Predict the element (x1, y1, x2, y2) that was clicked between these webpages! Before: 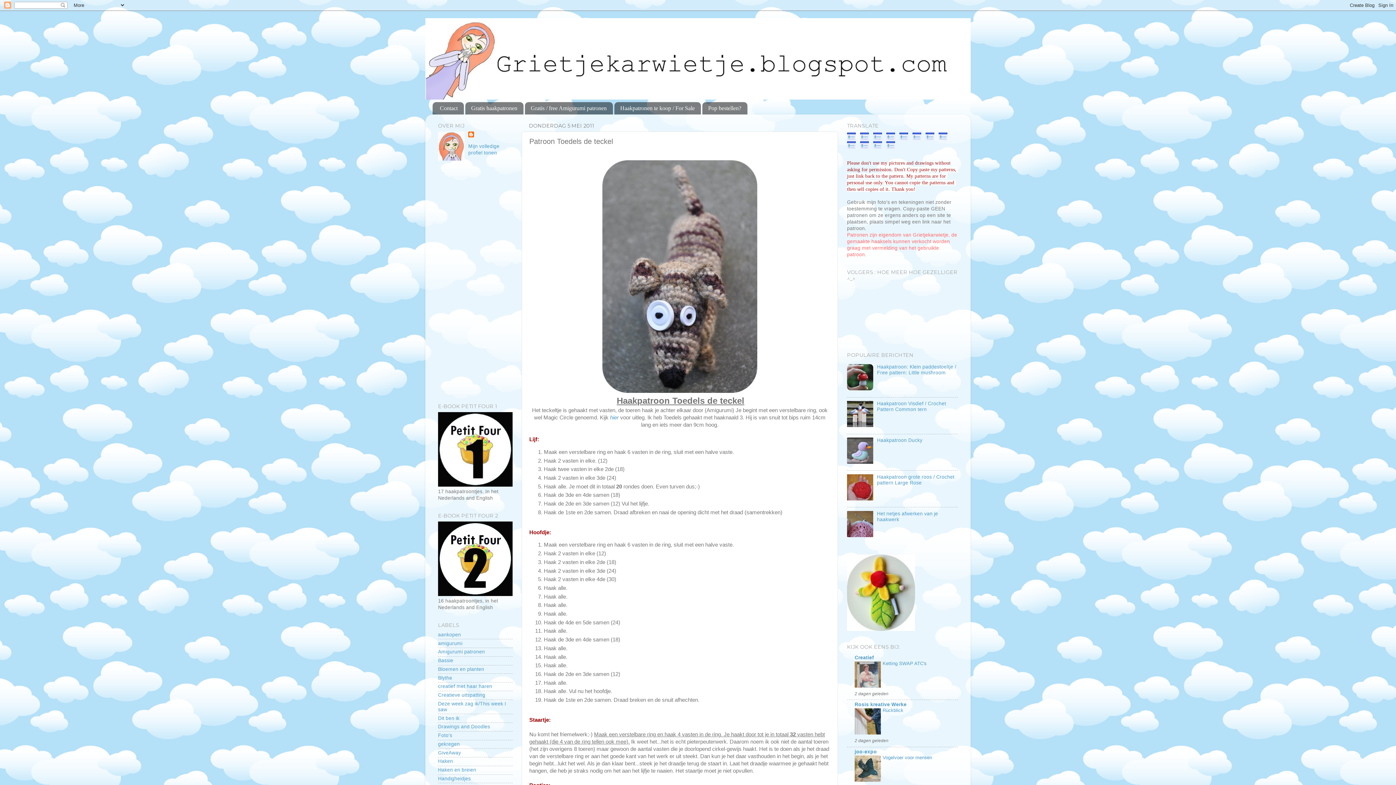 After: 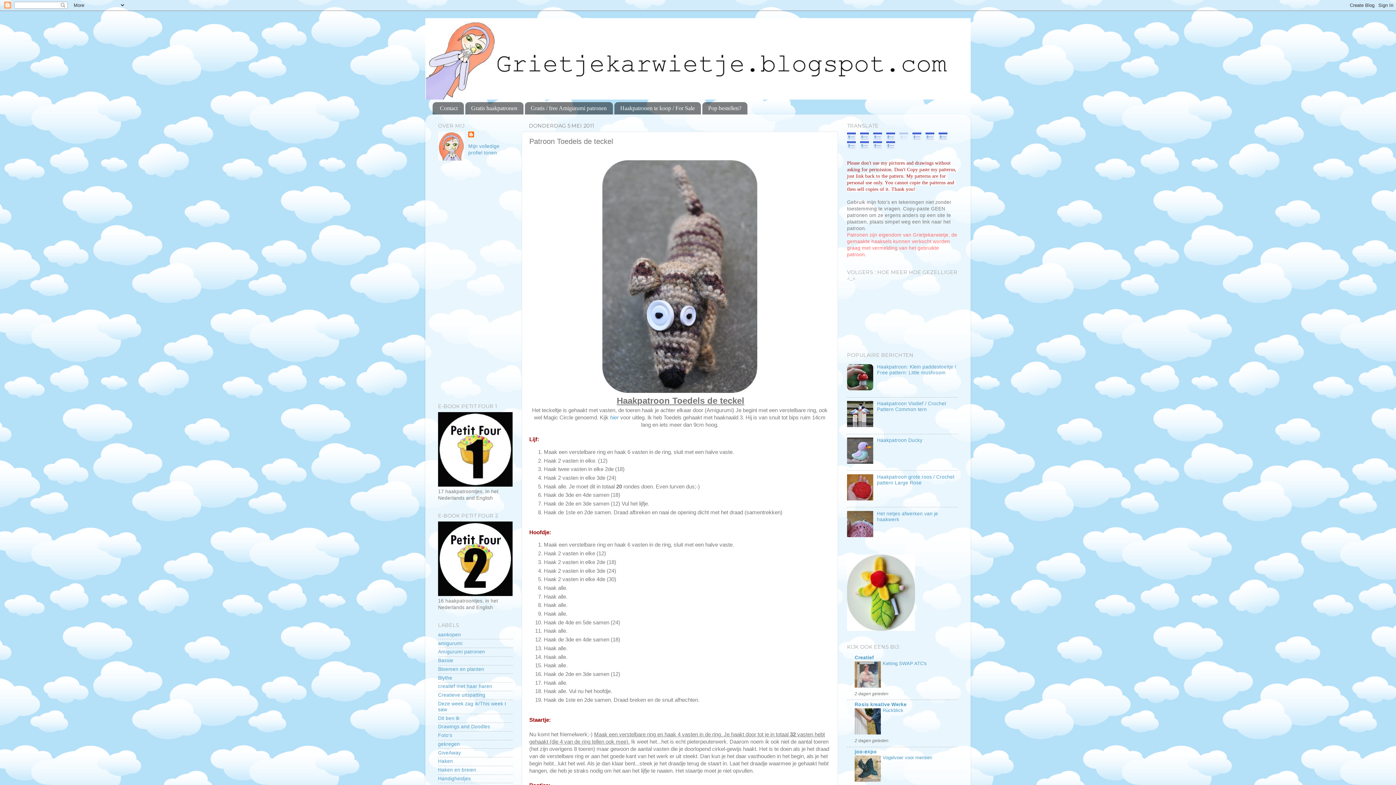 Action: bbox: (899, 134, 911, 139)